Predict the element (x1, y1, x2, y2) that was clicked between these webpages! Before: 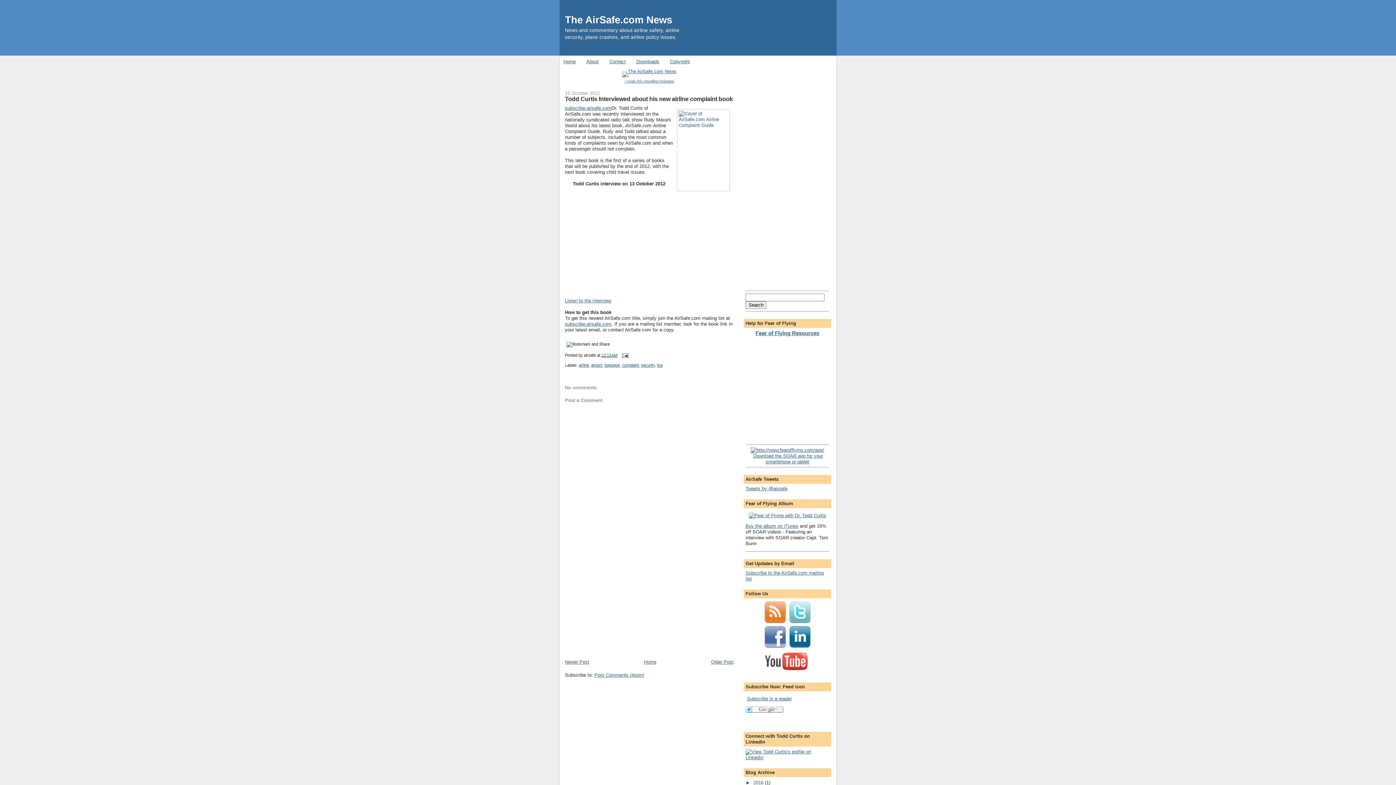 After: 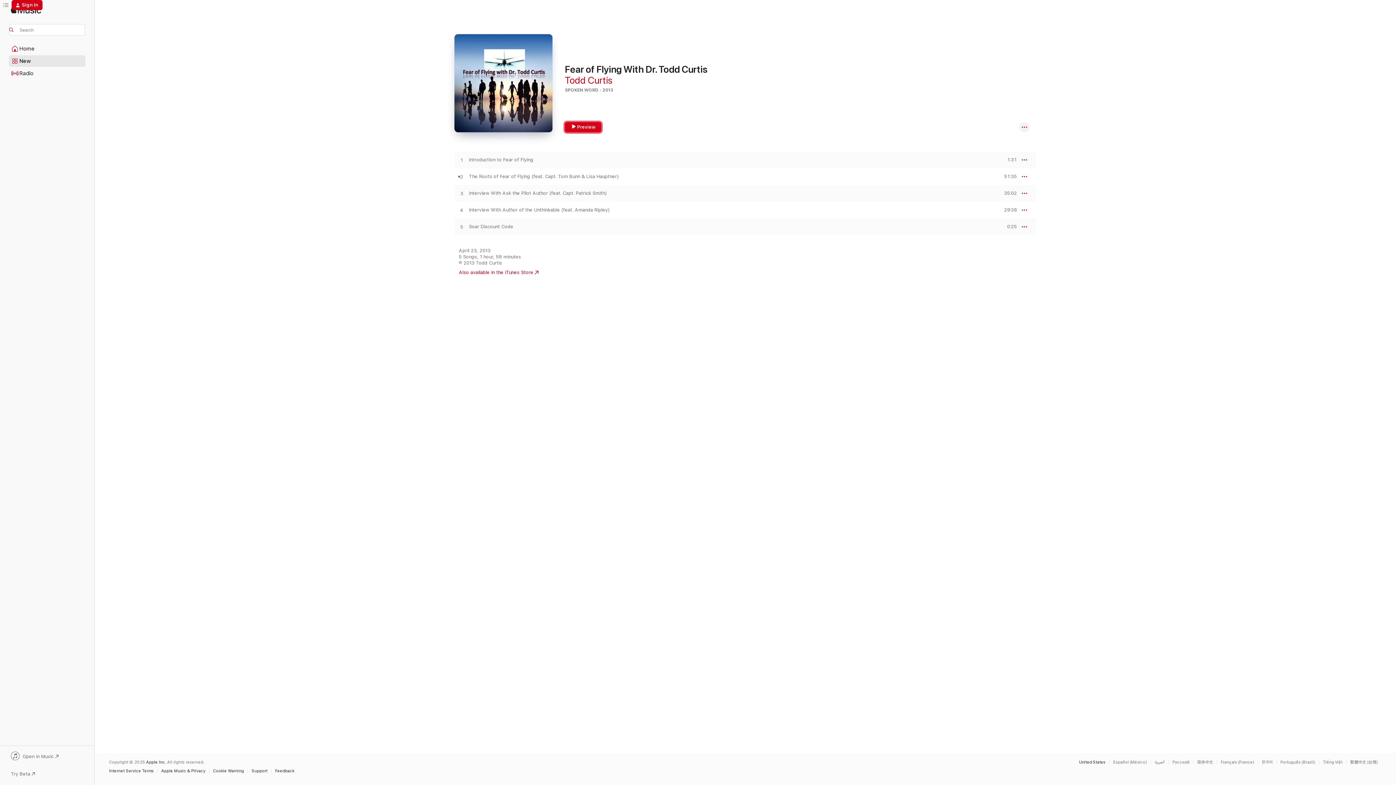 Action: bbox: (745, 523, 798, 529) label: Buy the album on iTunes